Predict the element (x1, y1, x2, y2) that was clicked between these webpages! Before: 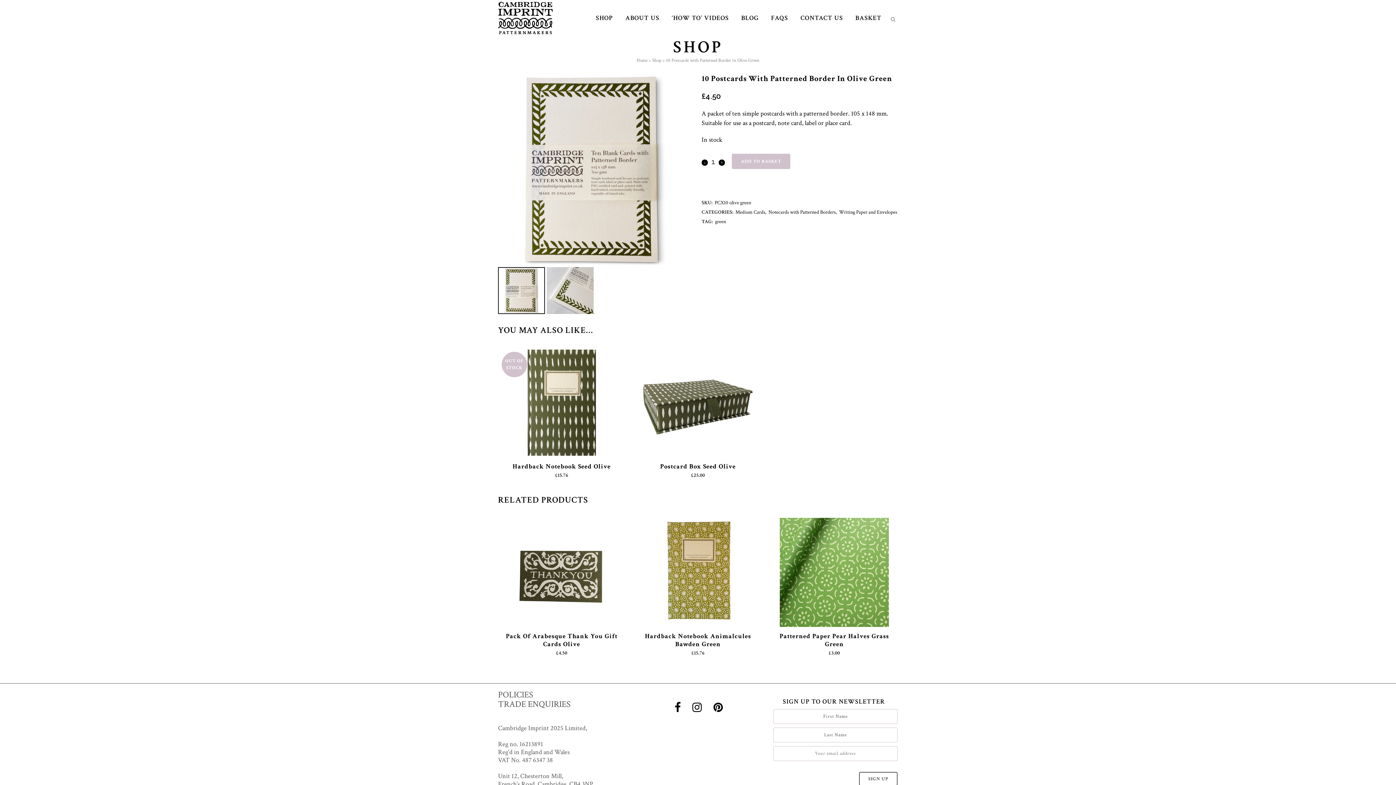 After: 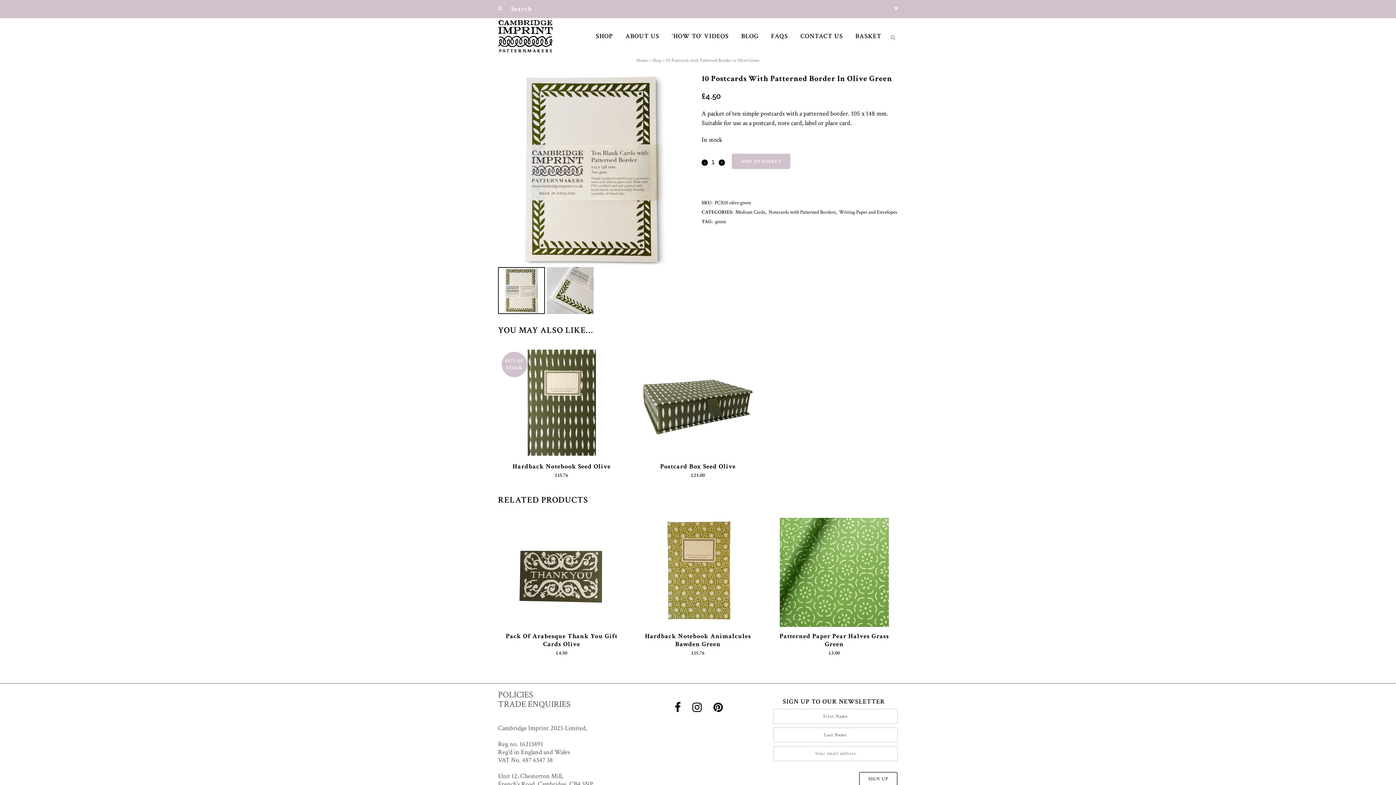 Action: bbox: (888, 14, 898, 22)